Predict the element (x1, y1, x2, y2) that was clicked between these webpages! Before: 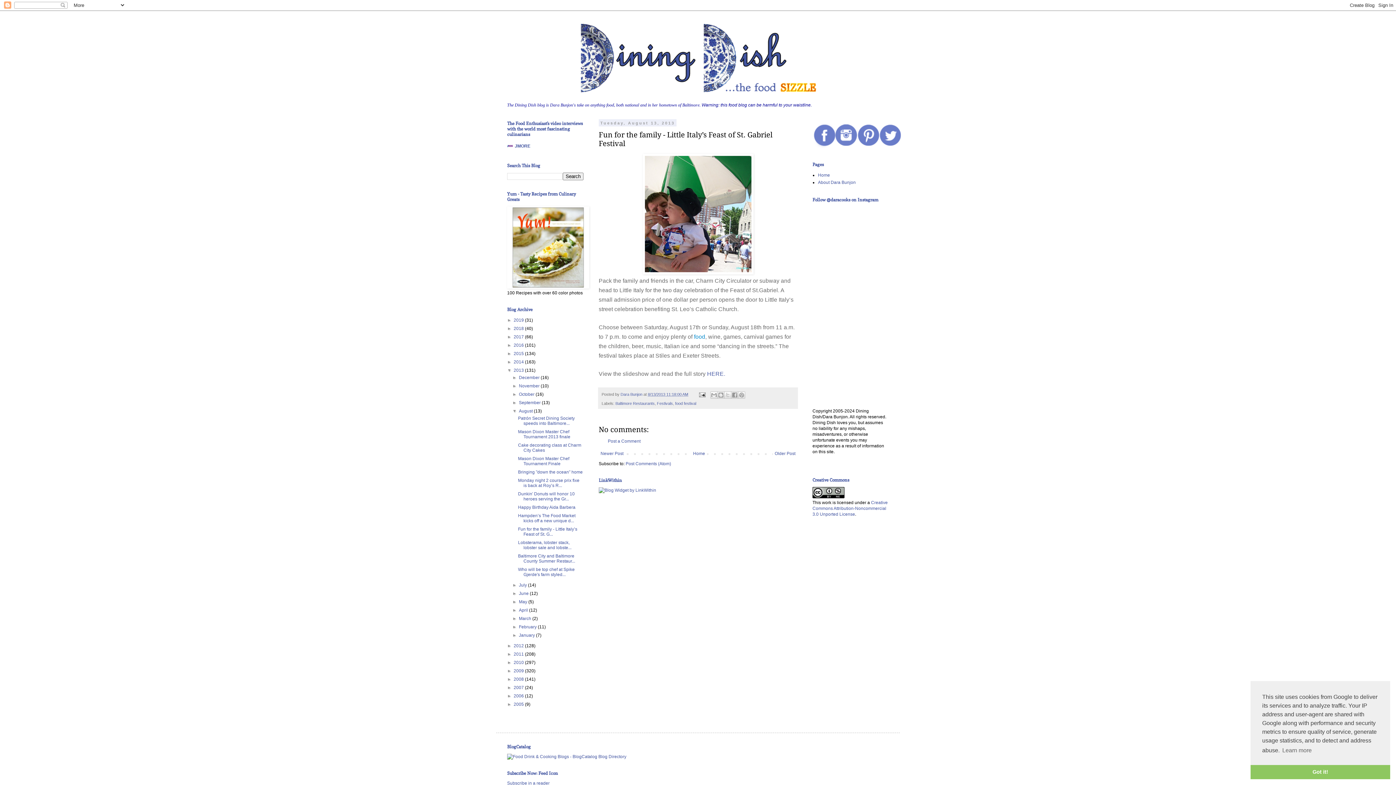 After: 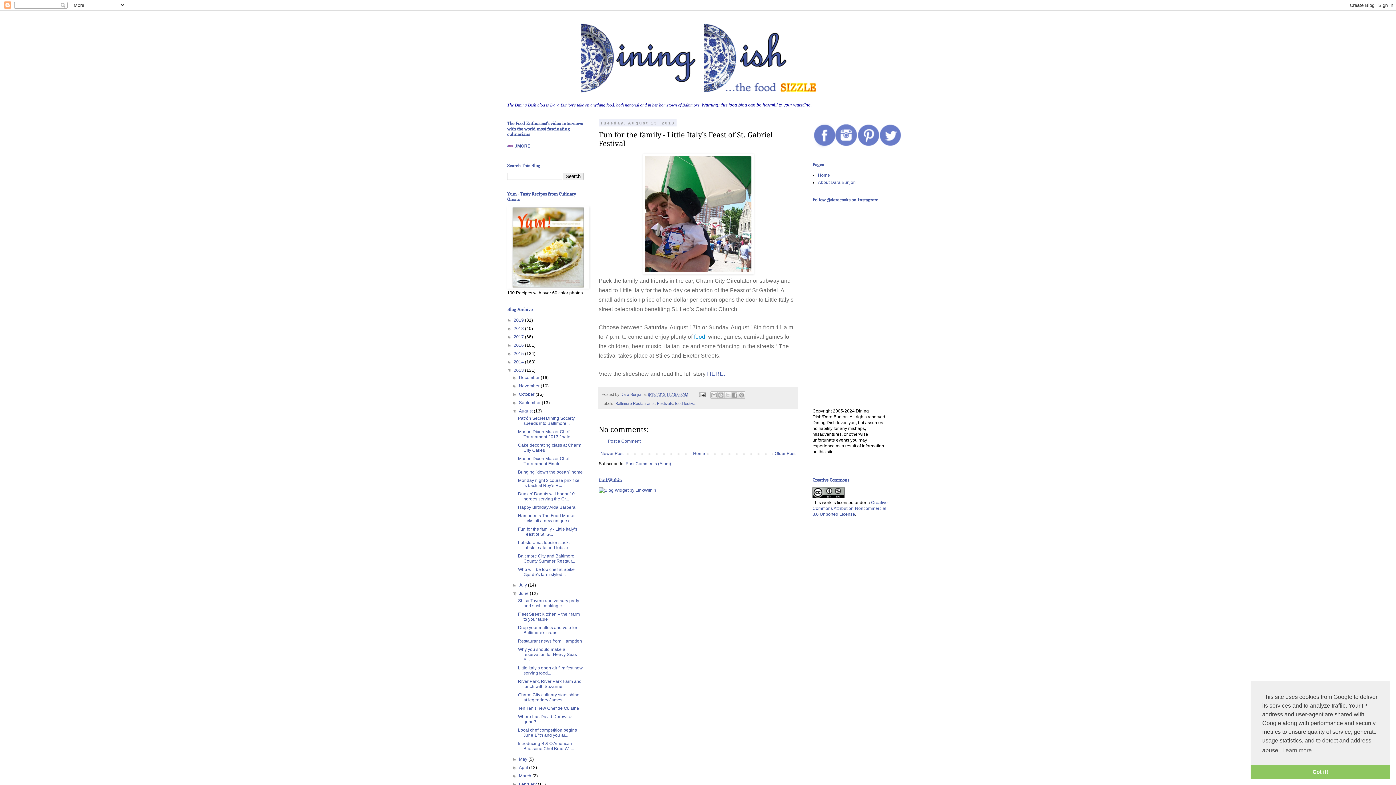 Action: label: ►   bbox: (512, 591, 519, 596)